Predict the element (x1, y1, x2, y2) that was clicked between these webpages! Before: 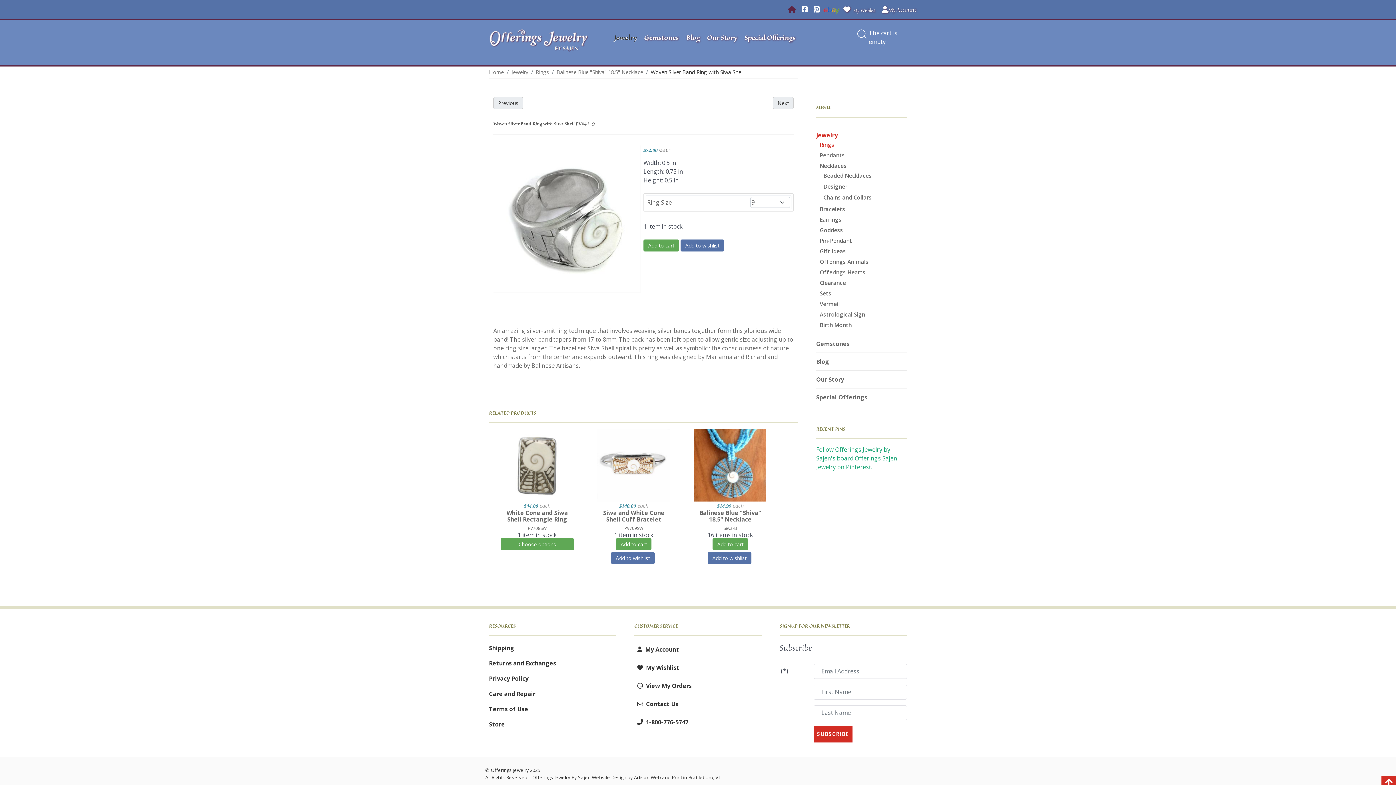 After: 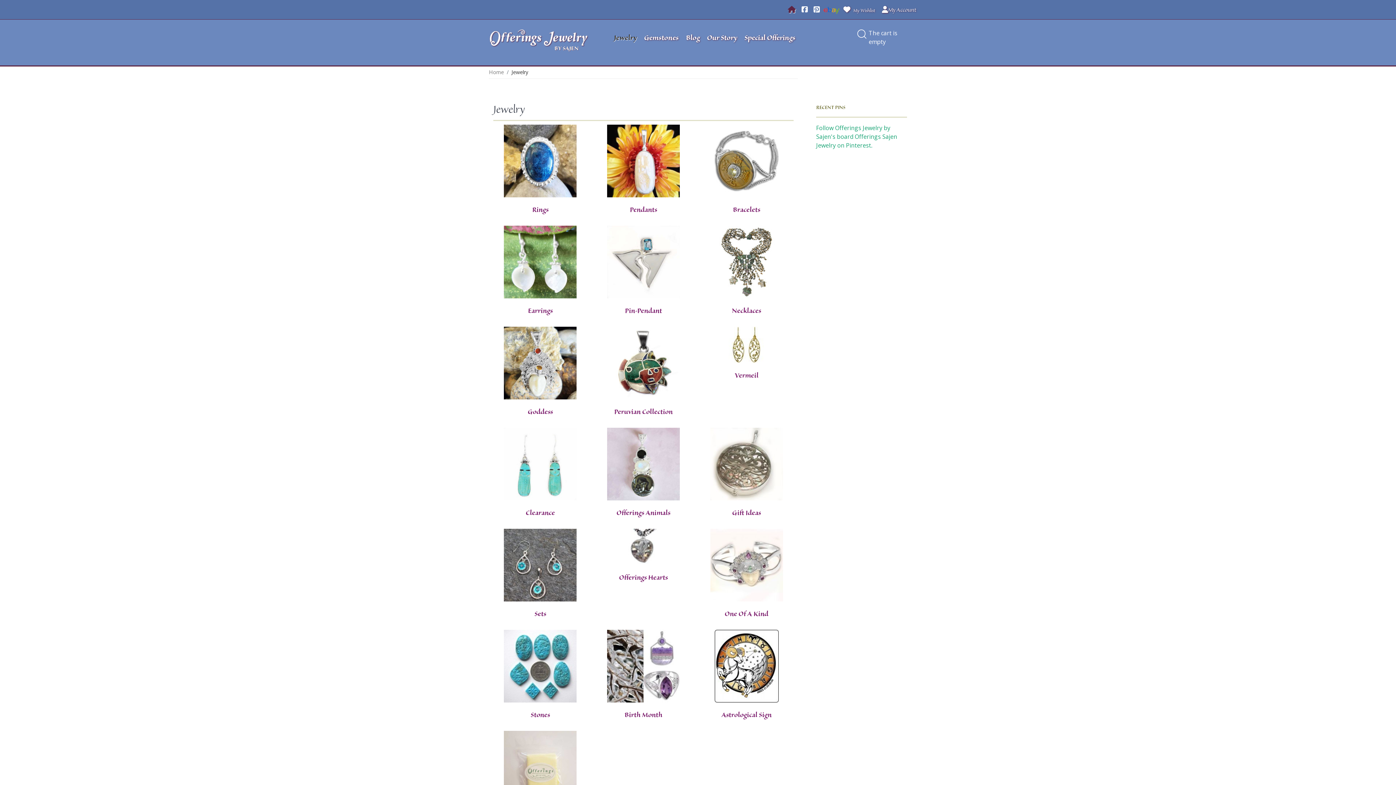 Action: label: Jewelry bbox: (816, 131, 838, 139)